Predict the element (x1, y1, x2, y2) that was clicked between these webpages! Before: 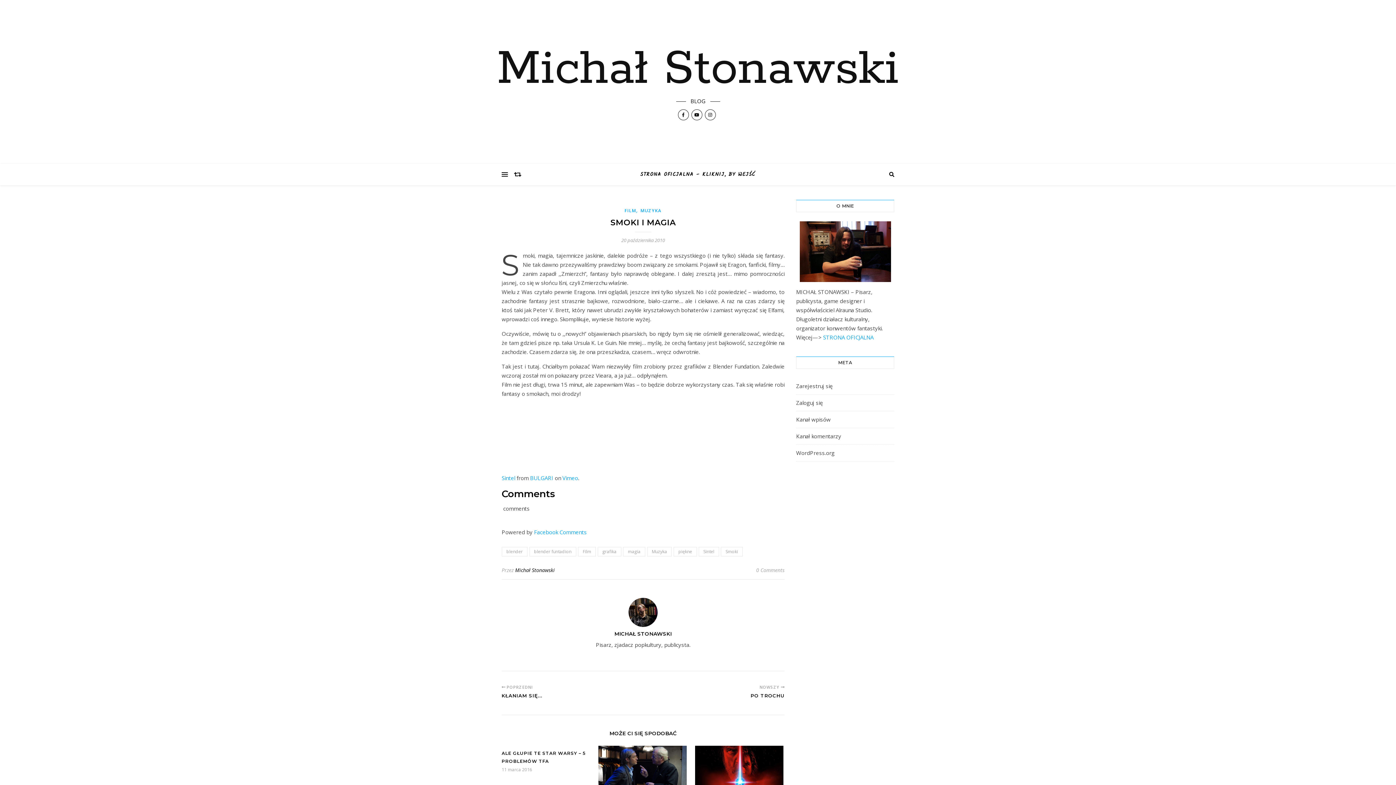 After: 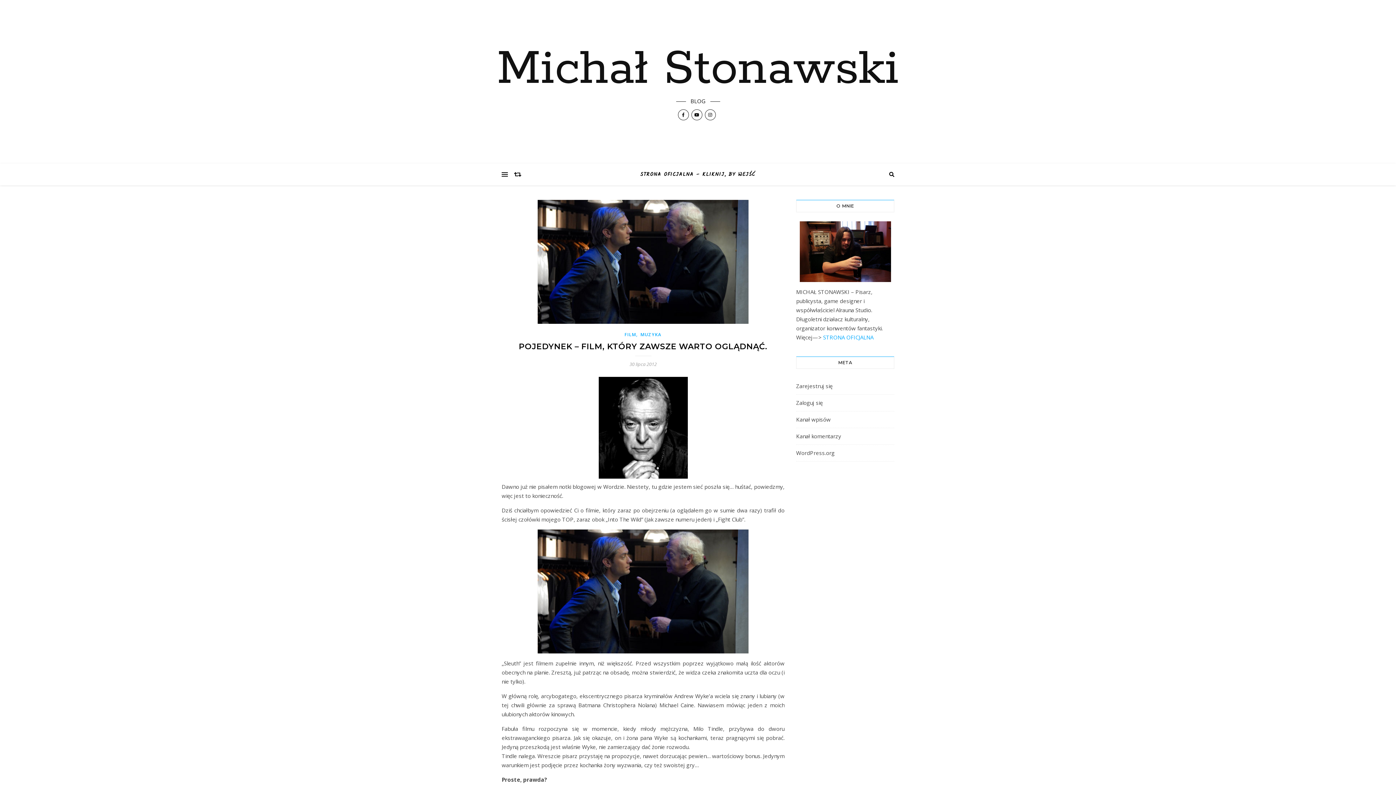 Action: bbox: (598, 746, 686, 798)